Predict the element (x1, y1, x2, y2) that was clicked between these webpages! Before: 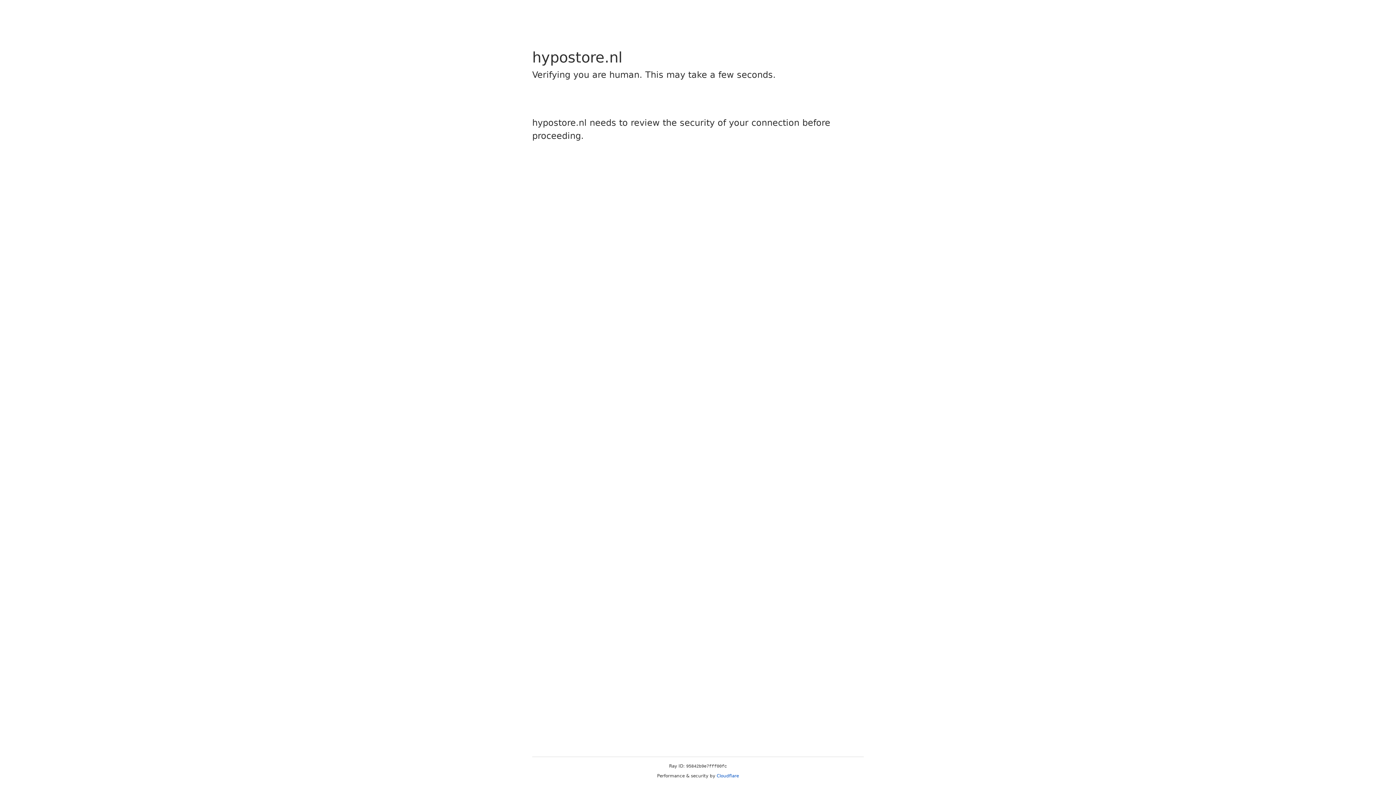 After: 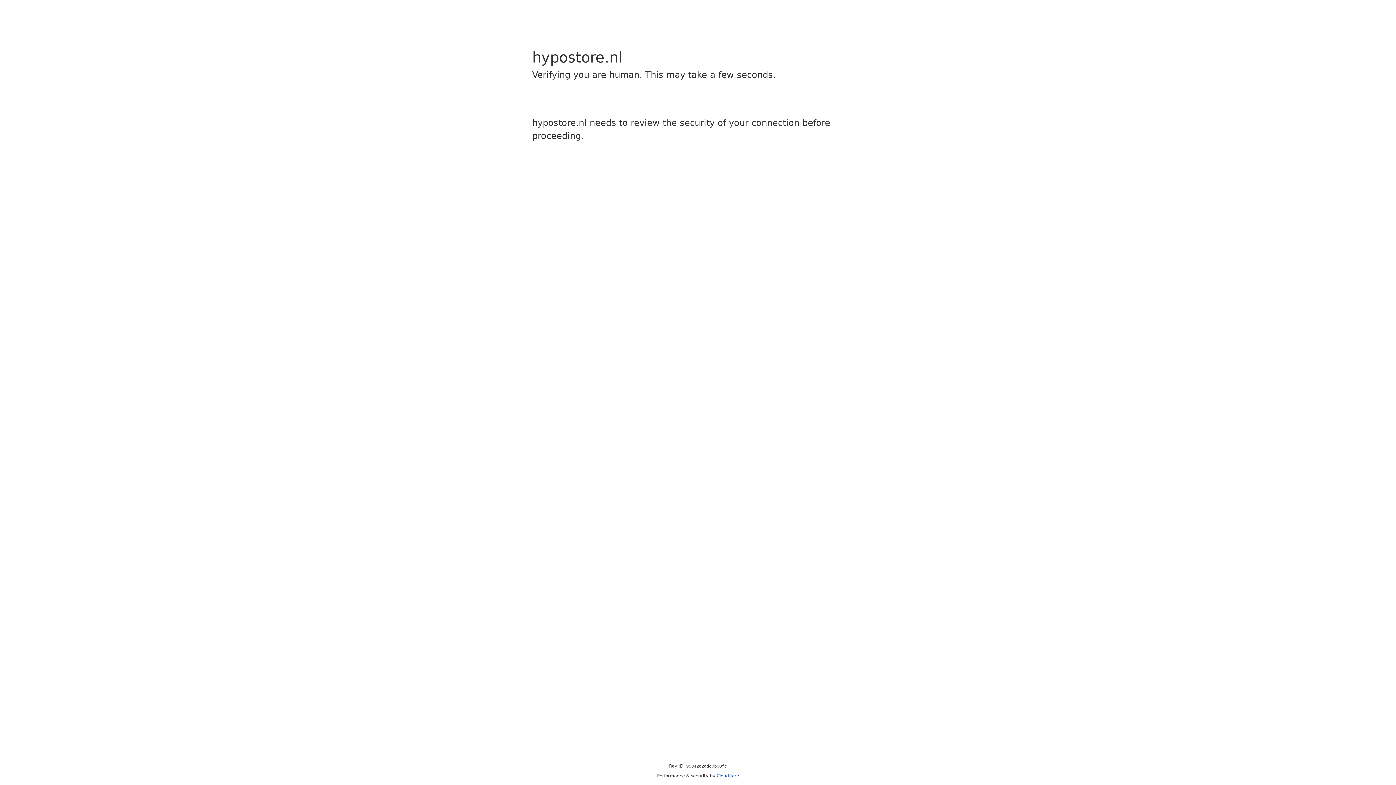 Action: label: Cloudflare bbox: (716, 773, 739, 778)